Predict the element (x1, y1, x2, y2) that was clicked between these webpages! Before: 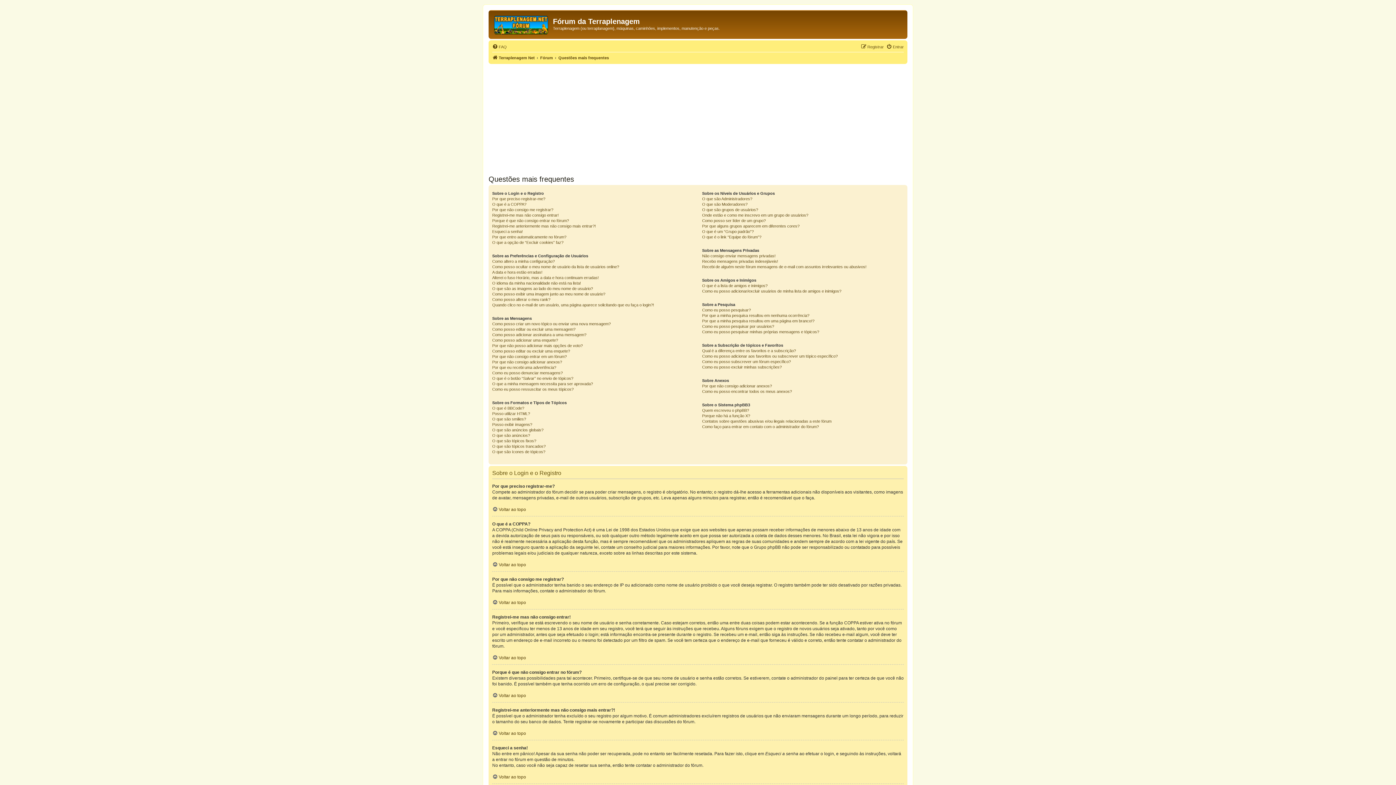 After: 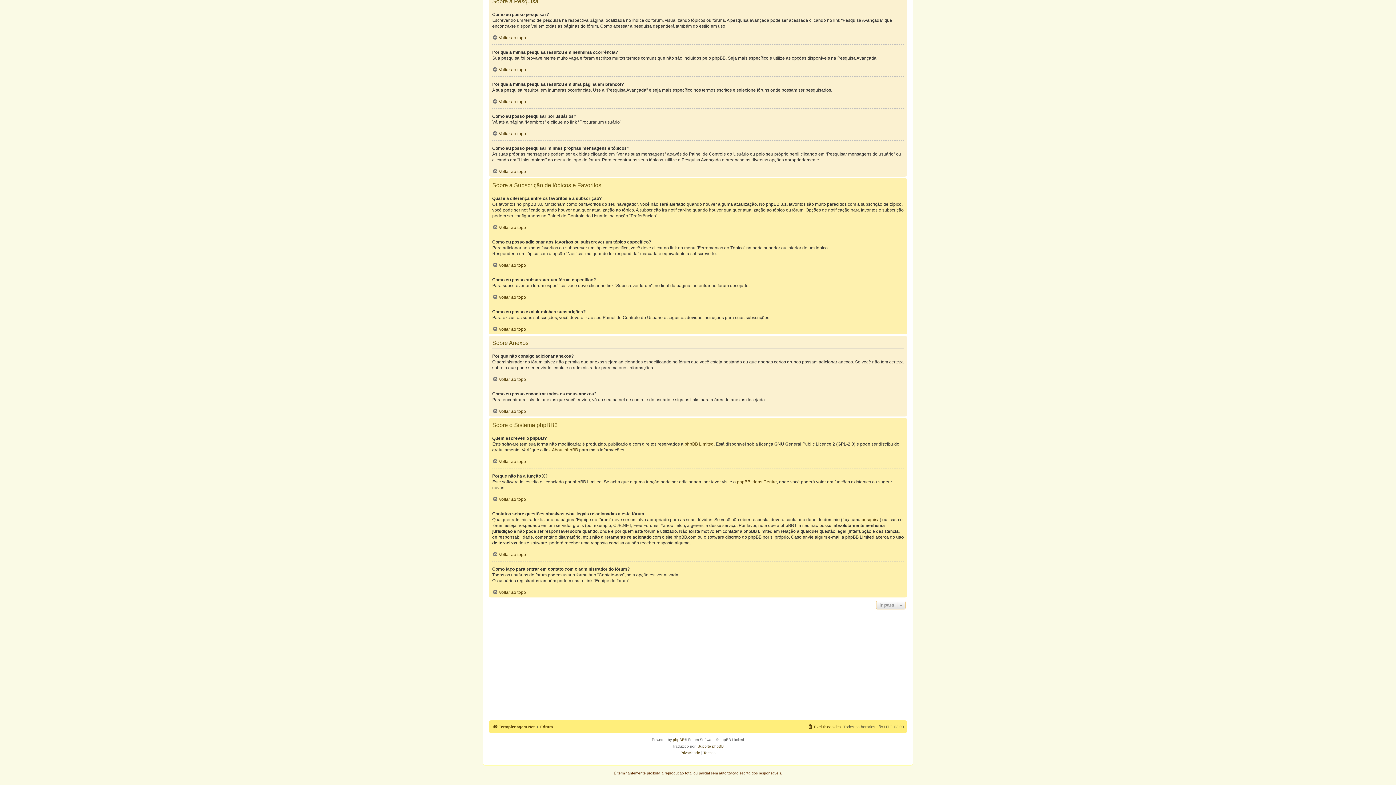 Action: label: Como eu posso subscrever um fórum específico? bbox: (702, 359, 791, 364)